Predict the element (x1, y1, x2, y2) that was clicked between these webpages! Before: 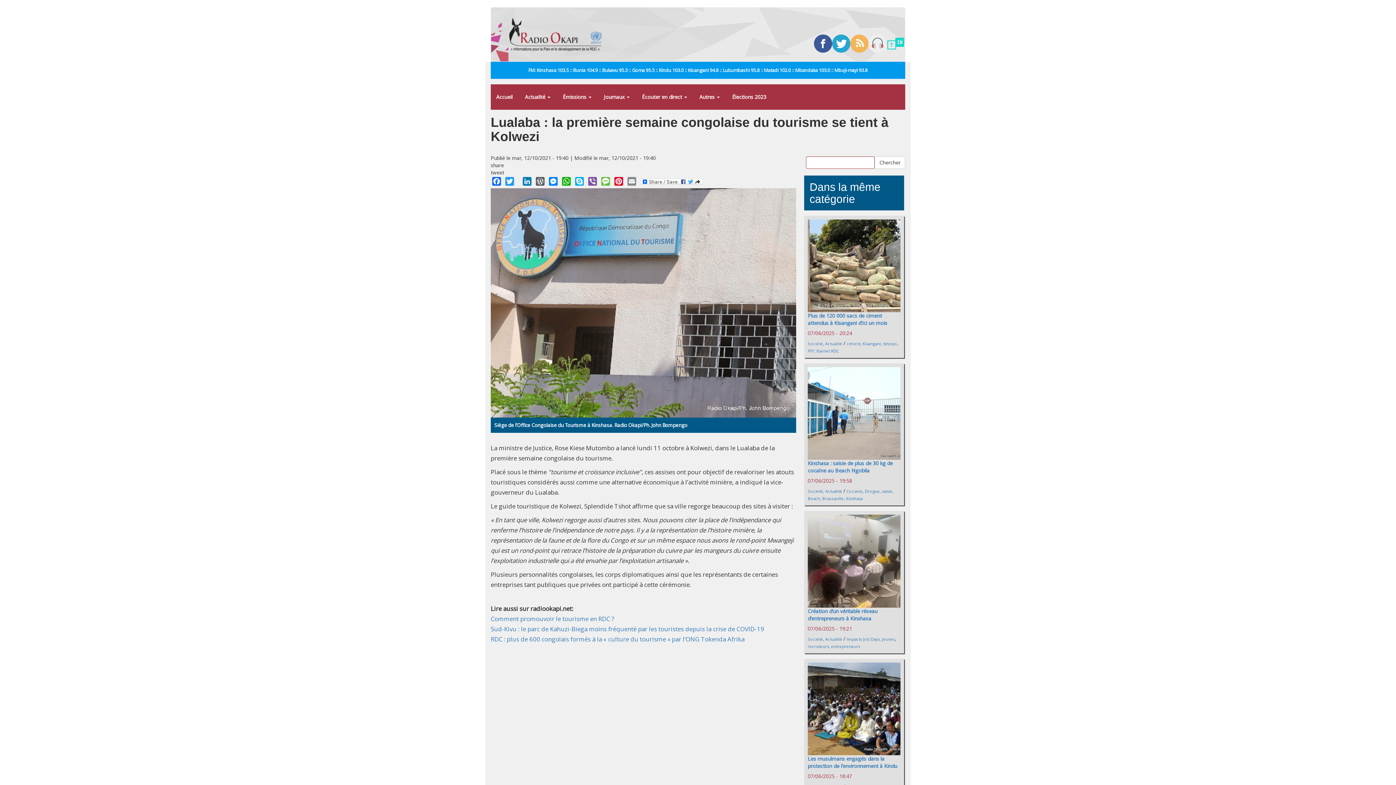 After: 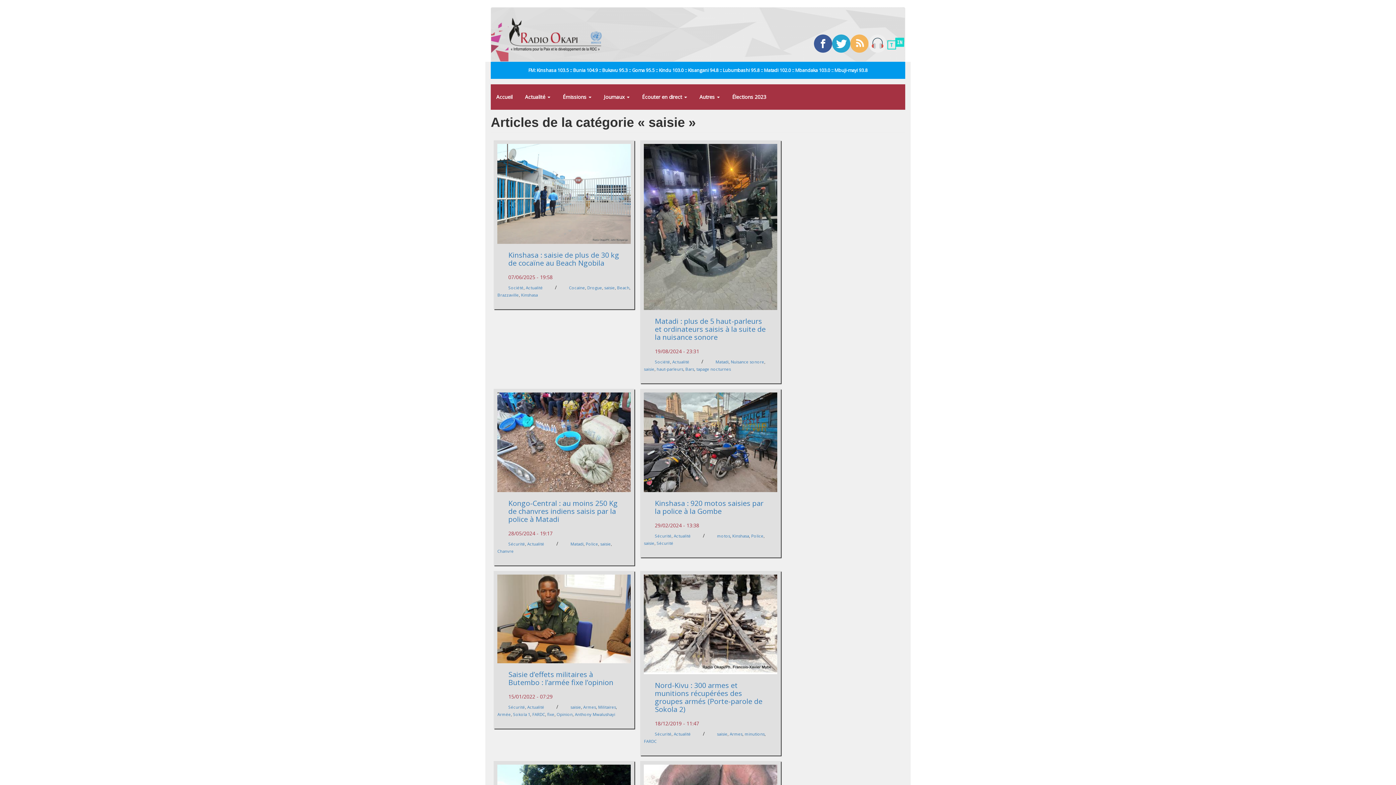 Action: bbox: (882, 488, 892, 494) label: saisie